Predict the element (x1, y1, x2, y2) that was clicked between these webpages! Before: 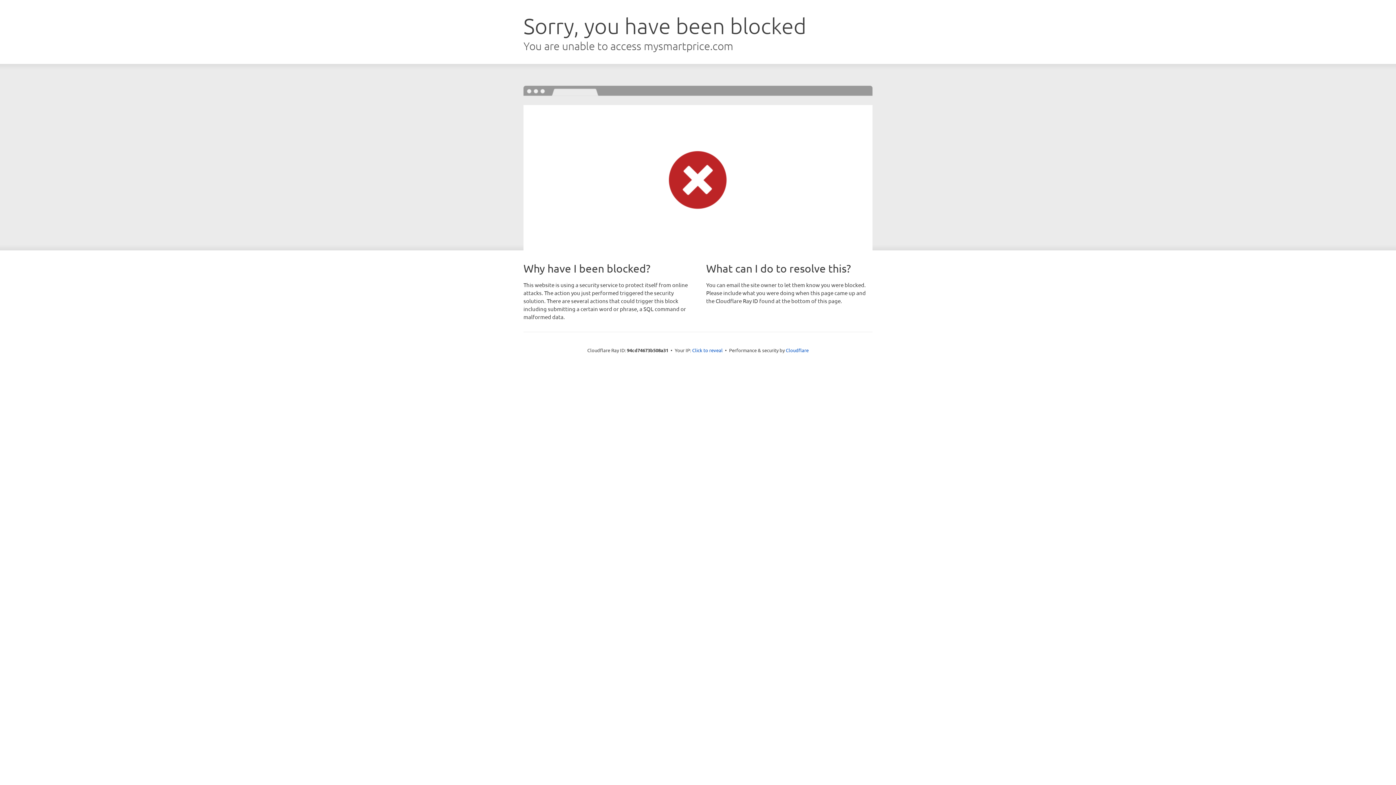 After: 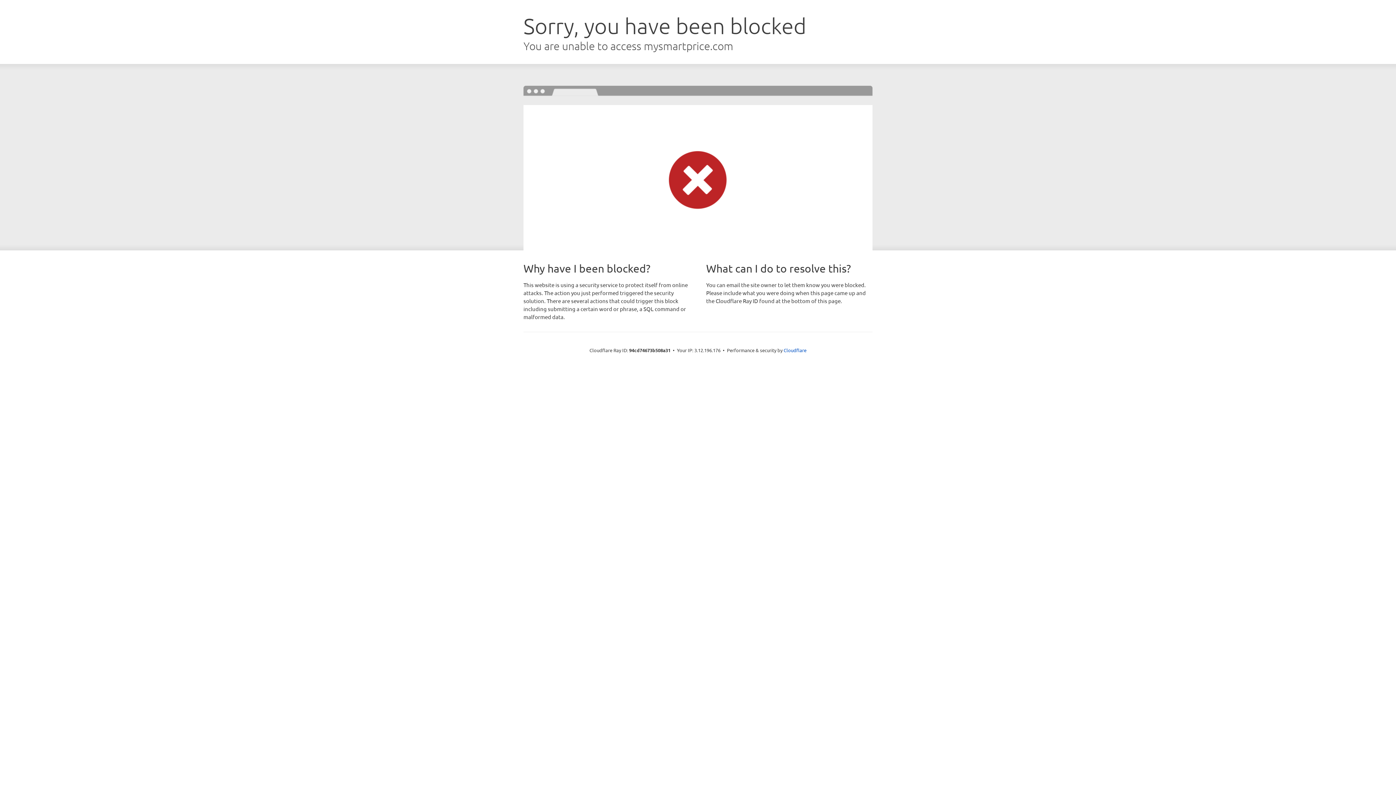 Action: bbox: (692, 346, 722, 353) label: Click to reveal